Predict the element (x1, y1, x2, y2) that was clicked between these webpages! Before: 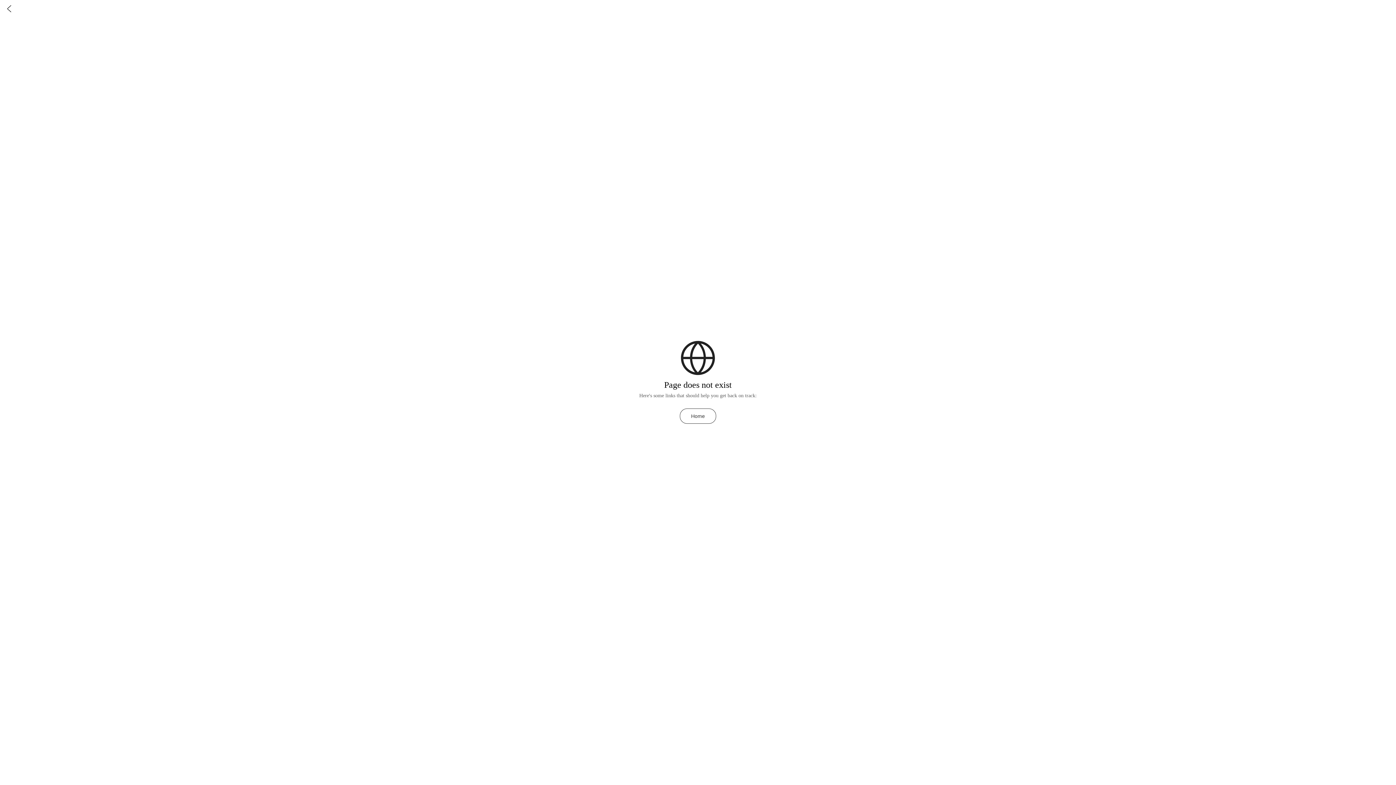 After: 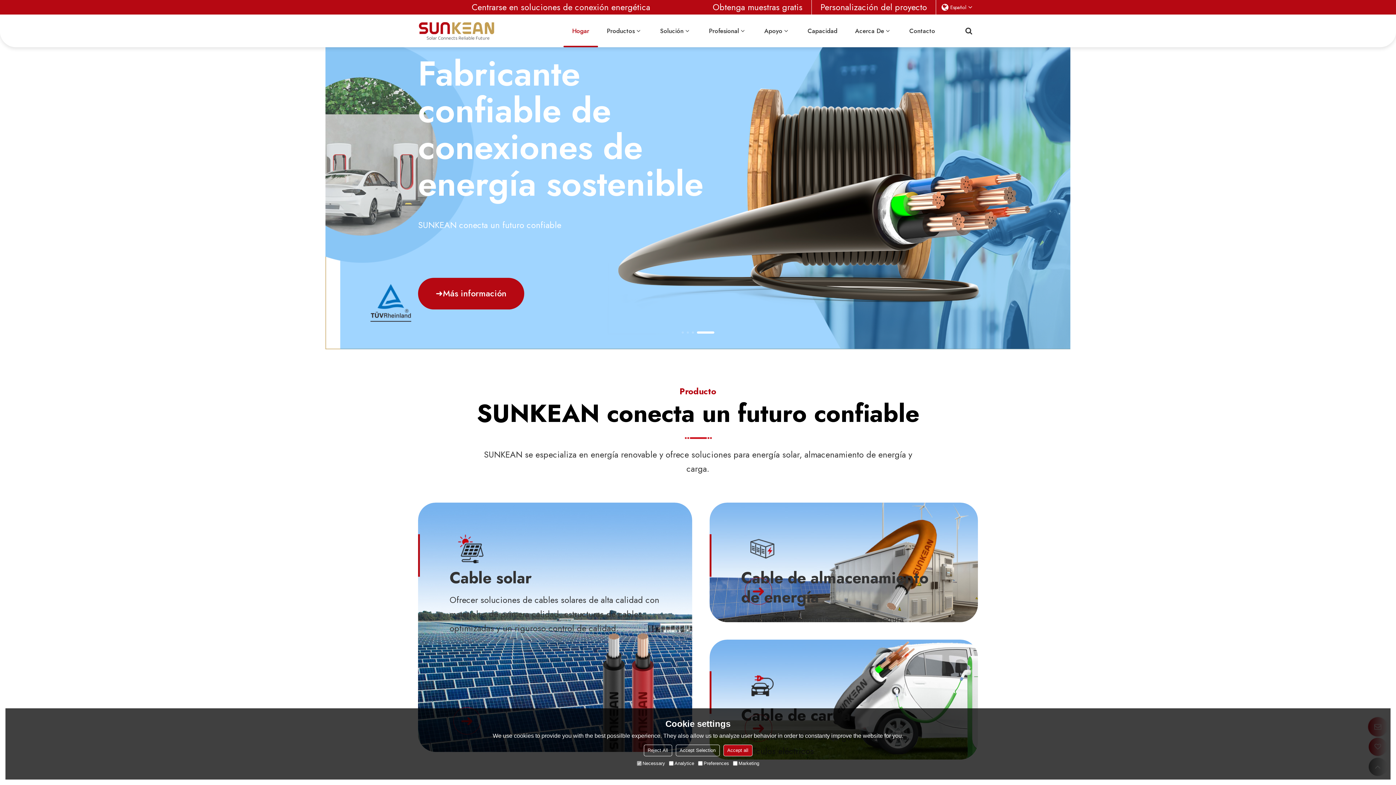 Action: bbox: (0, 0, 18, 18)